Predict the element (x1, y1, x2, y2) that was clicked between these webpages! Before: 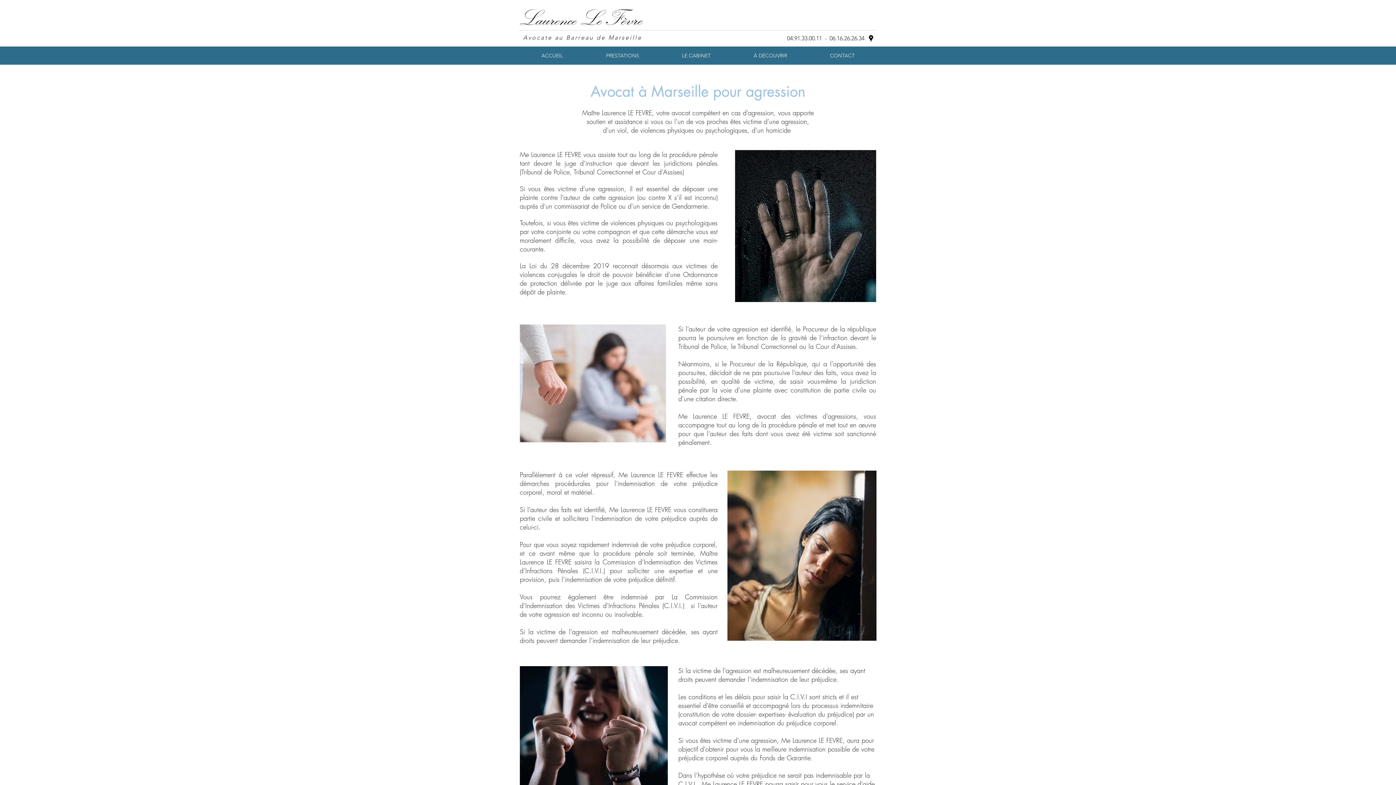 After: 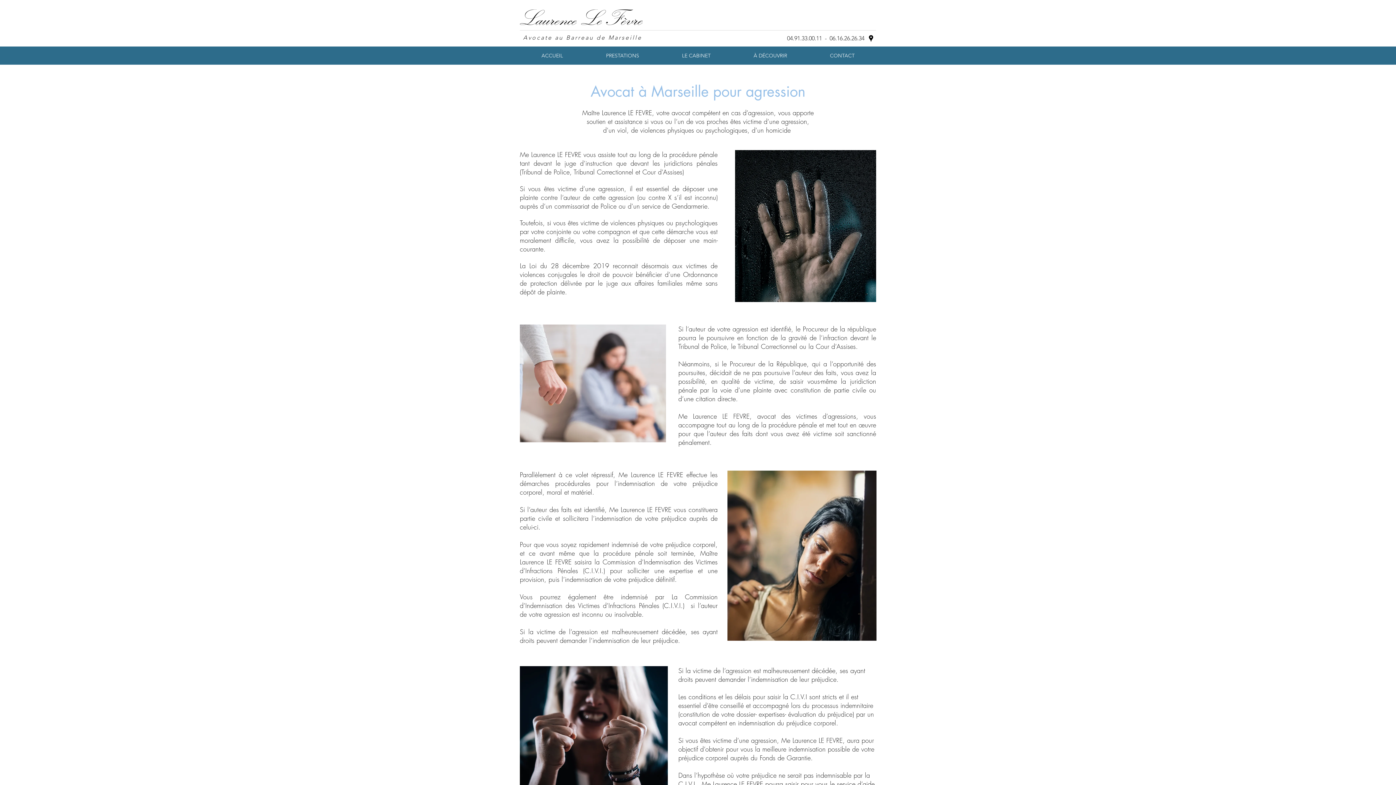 Action: label: googlePlaces bbox: (866, 33, 876, 43)